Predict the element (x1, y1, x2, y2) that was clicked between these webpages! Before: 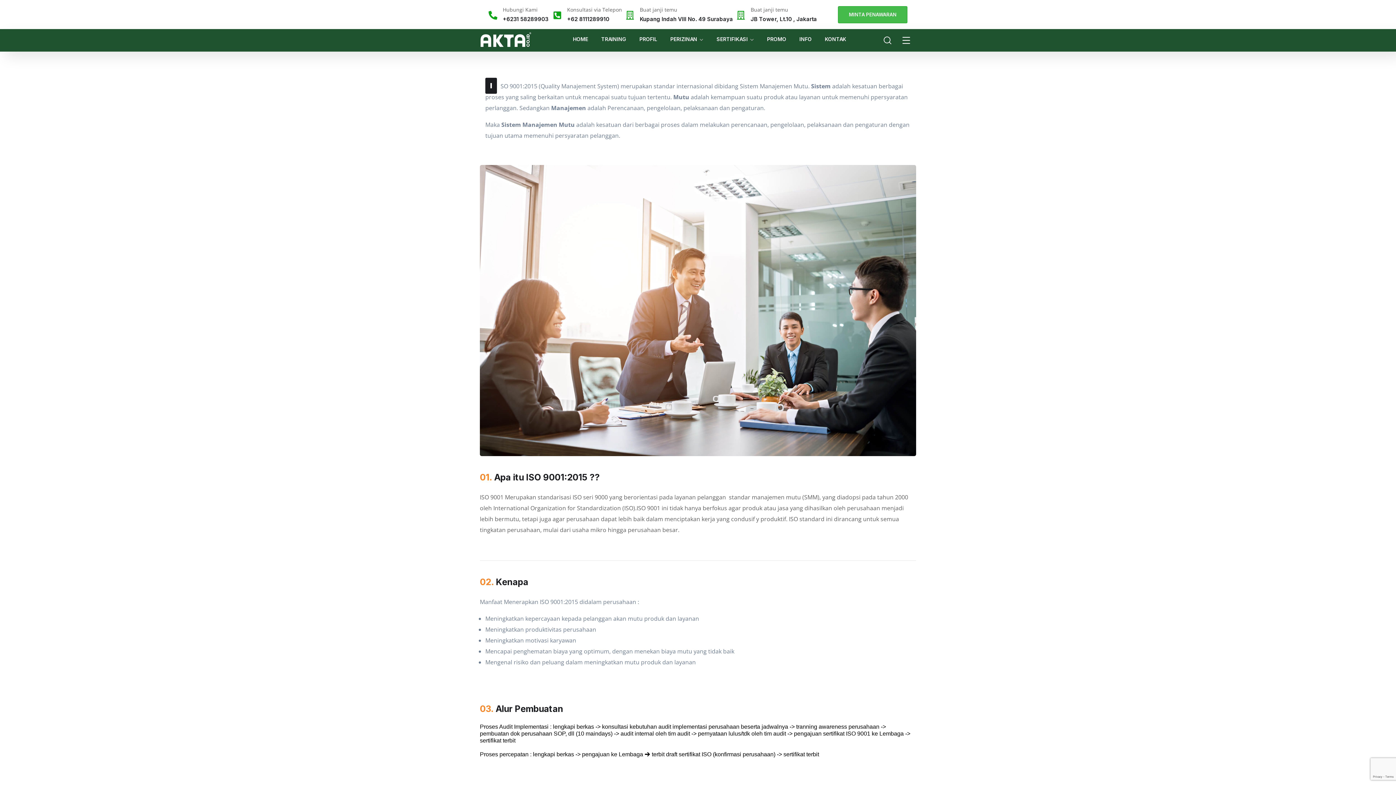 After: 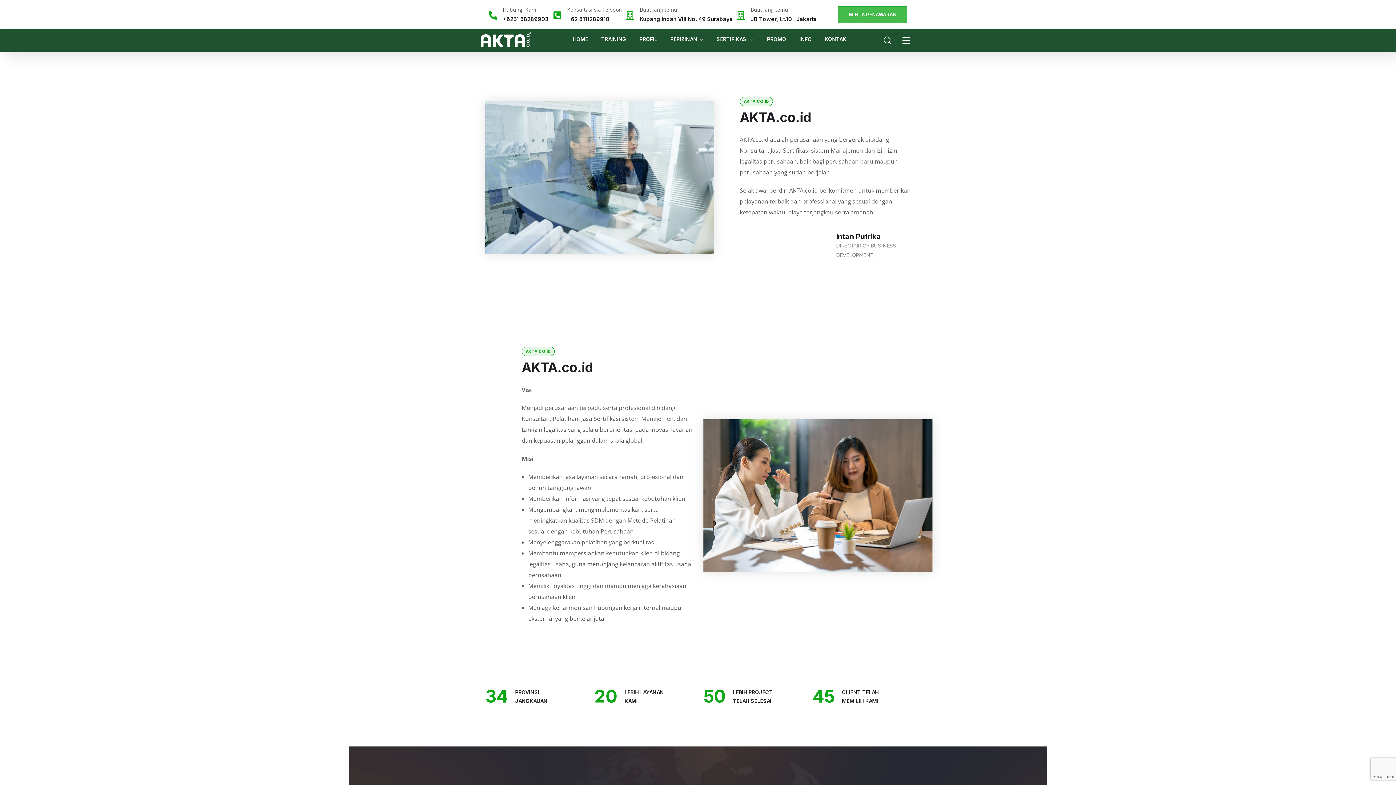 Action: label: PROFIL bbox: (639, 29, 657, 49)